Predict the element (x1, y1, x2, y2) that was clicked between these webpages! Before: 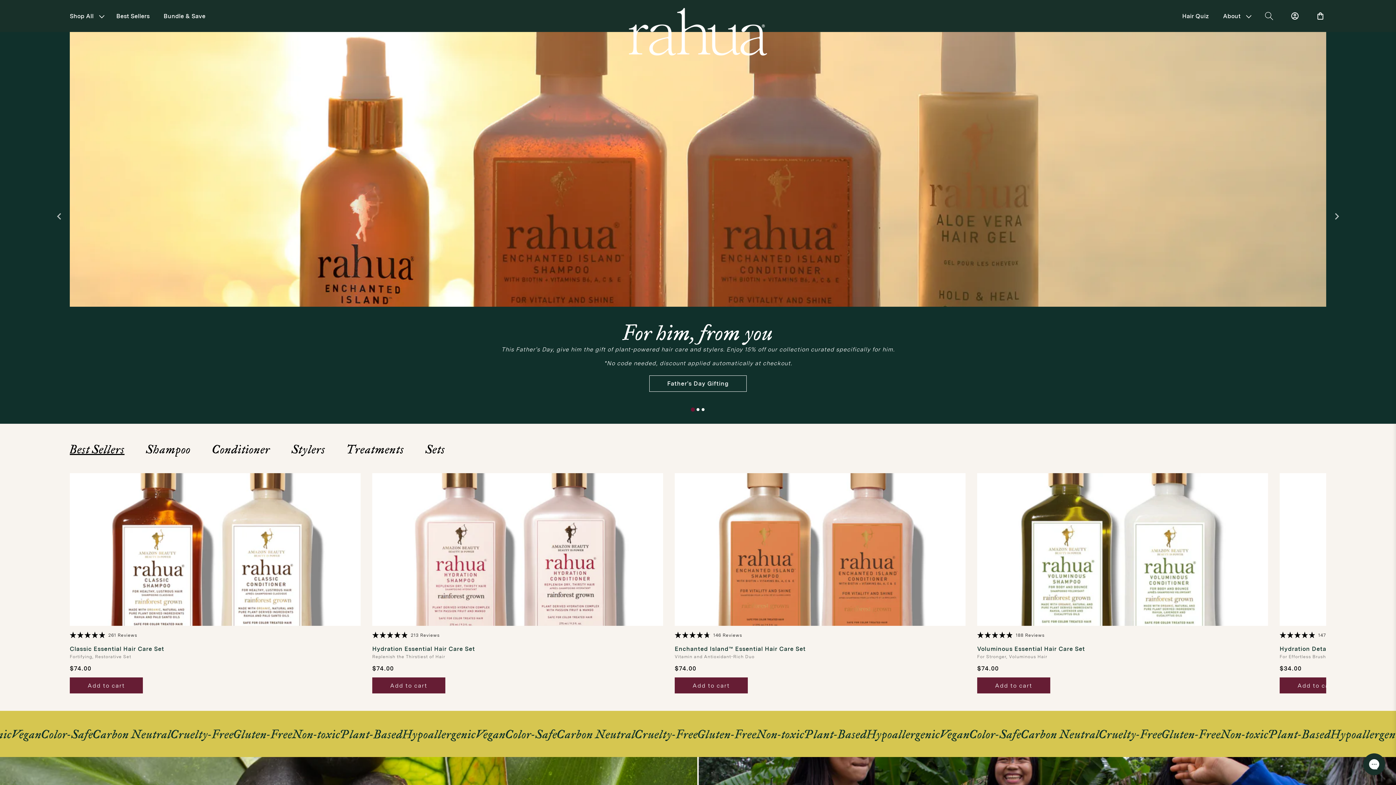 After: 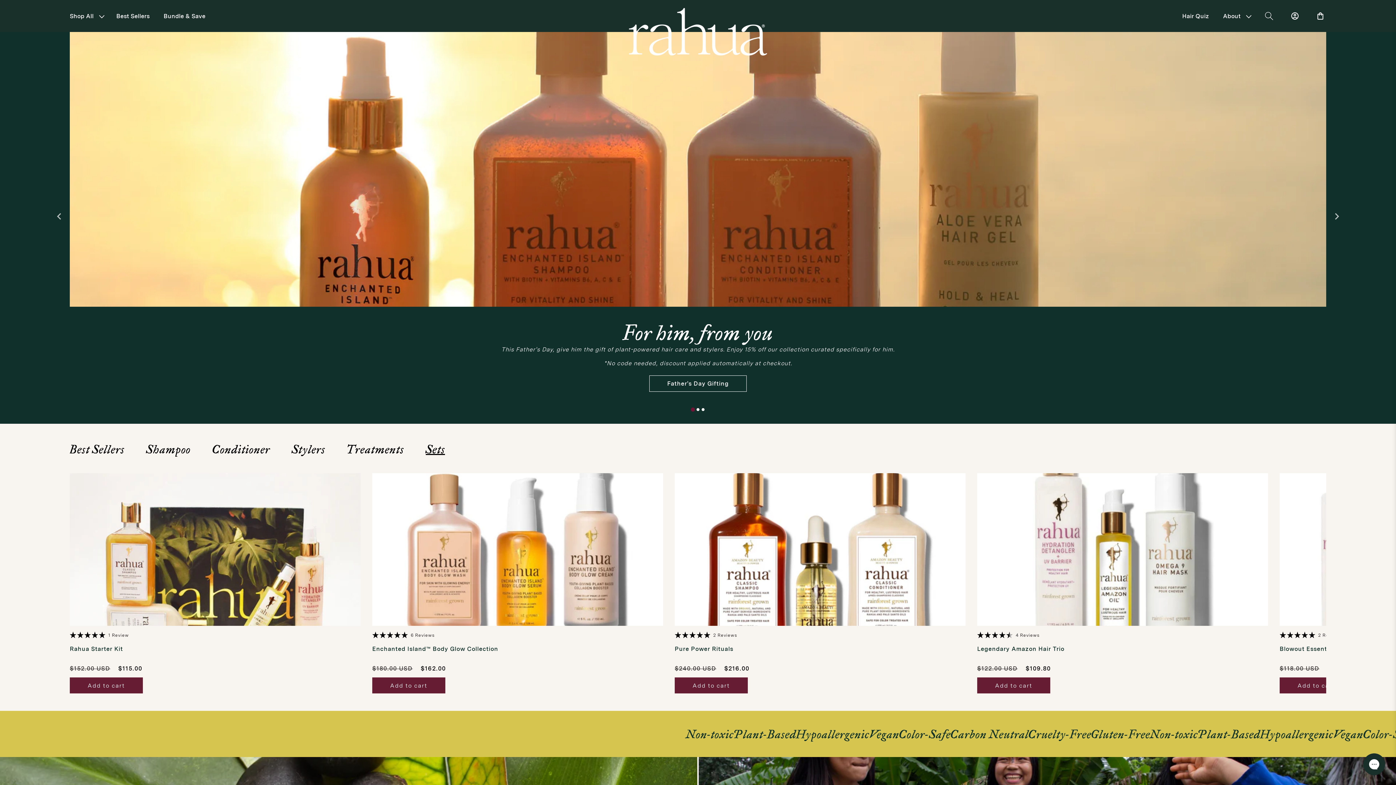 Action: label: Sets bbox: (425, 441, 445, 457)